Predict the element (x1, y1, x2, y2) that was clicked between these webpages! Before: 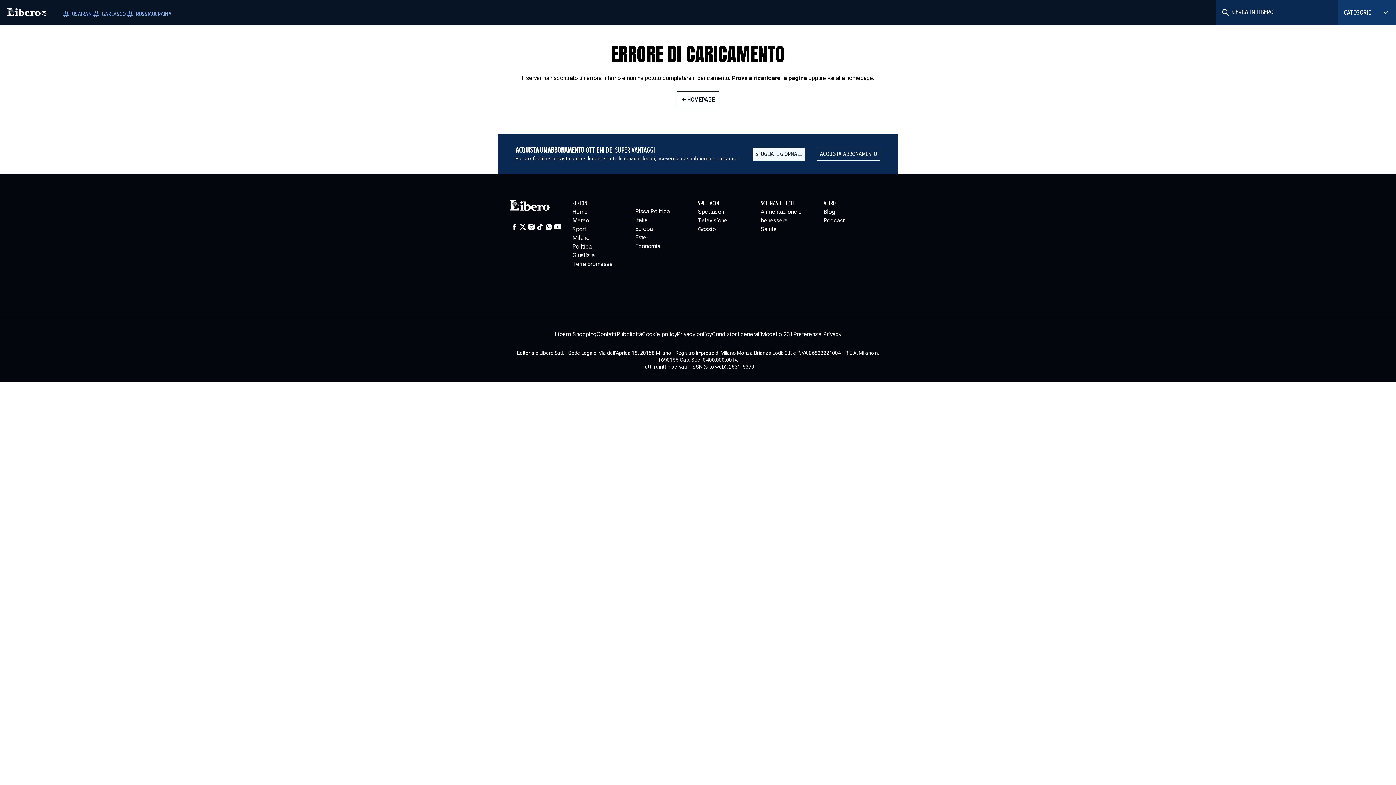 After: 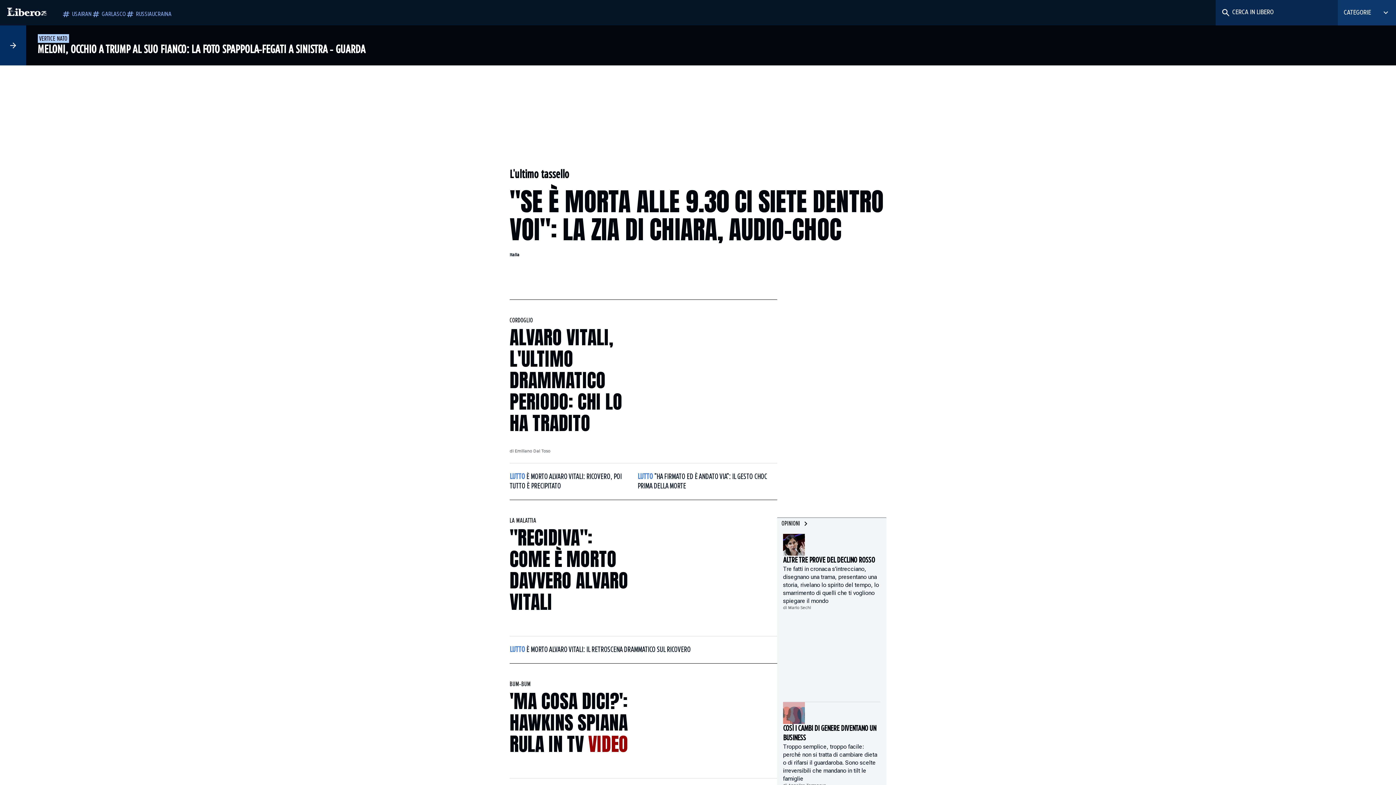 Action: bbox: (7, 6, 47, 18) label: Vai alla homepage